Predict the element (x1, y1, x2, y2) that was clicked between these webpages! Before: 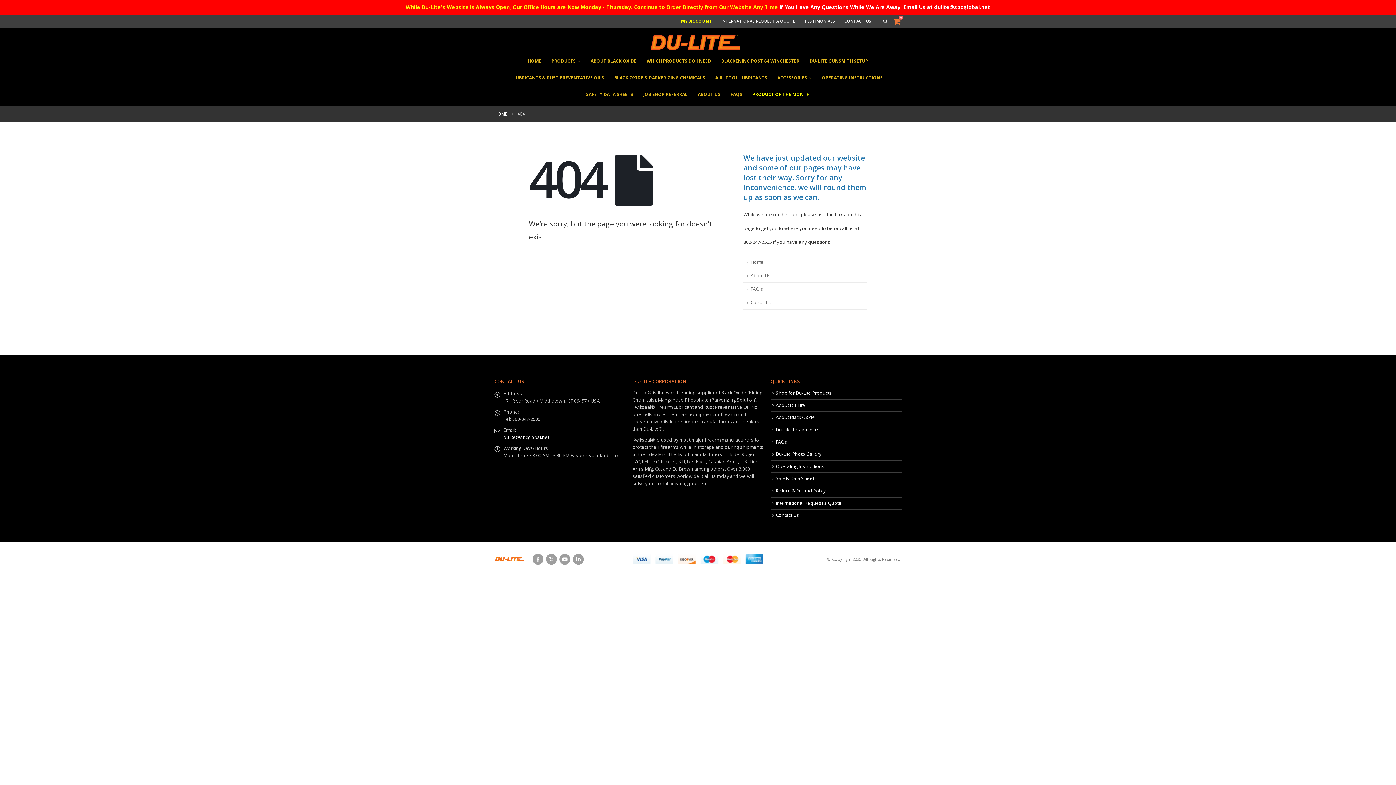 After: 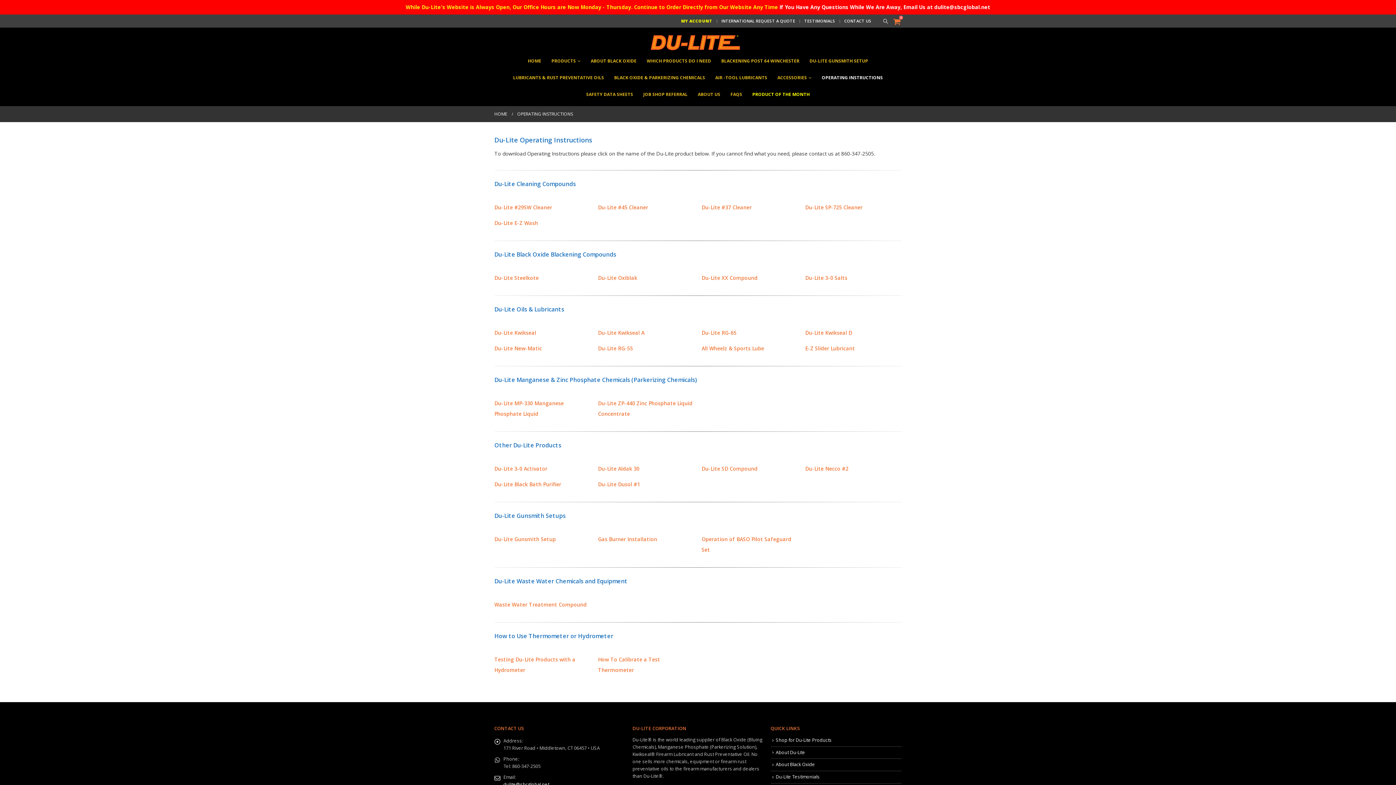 Action: bbox: (776, 463, 824, 469) label: Operating Instructions